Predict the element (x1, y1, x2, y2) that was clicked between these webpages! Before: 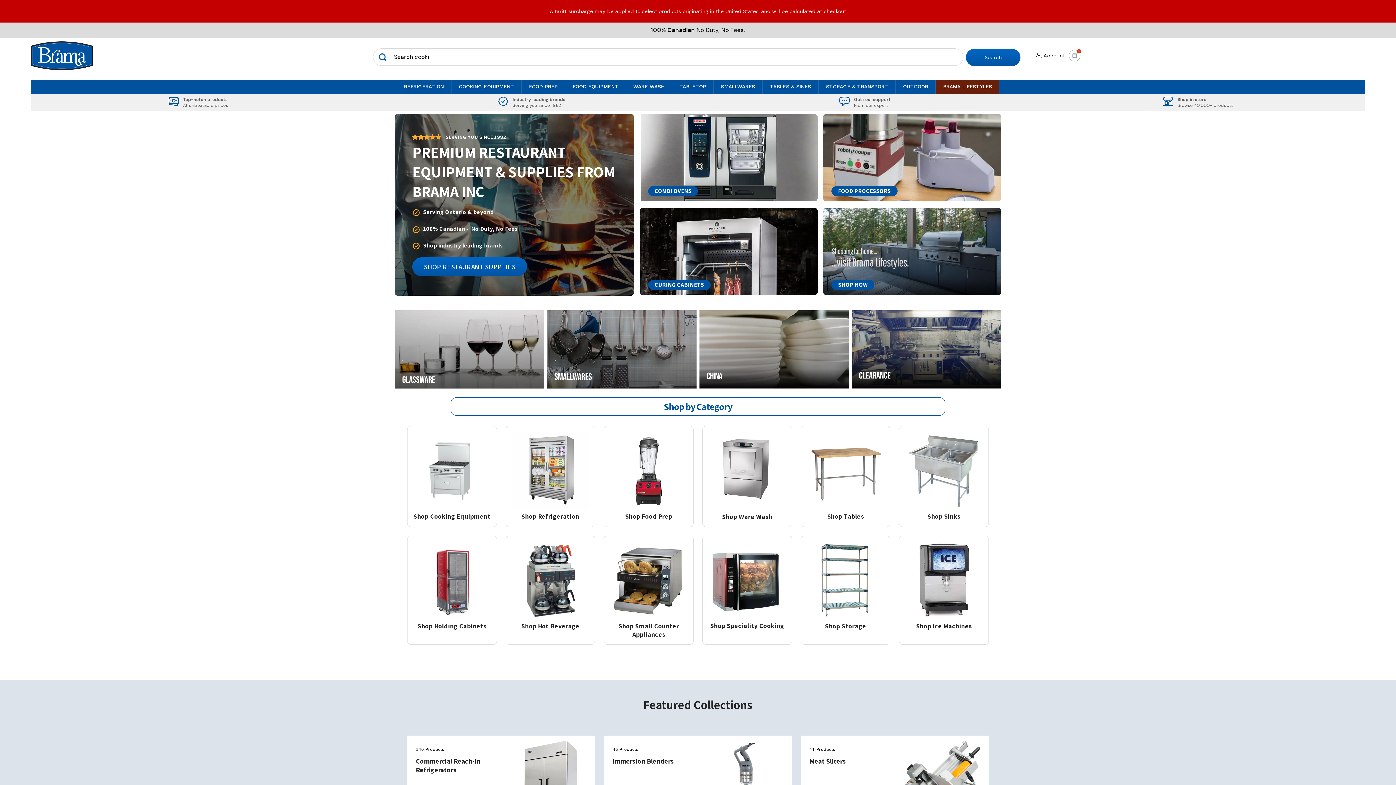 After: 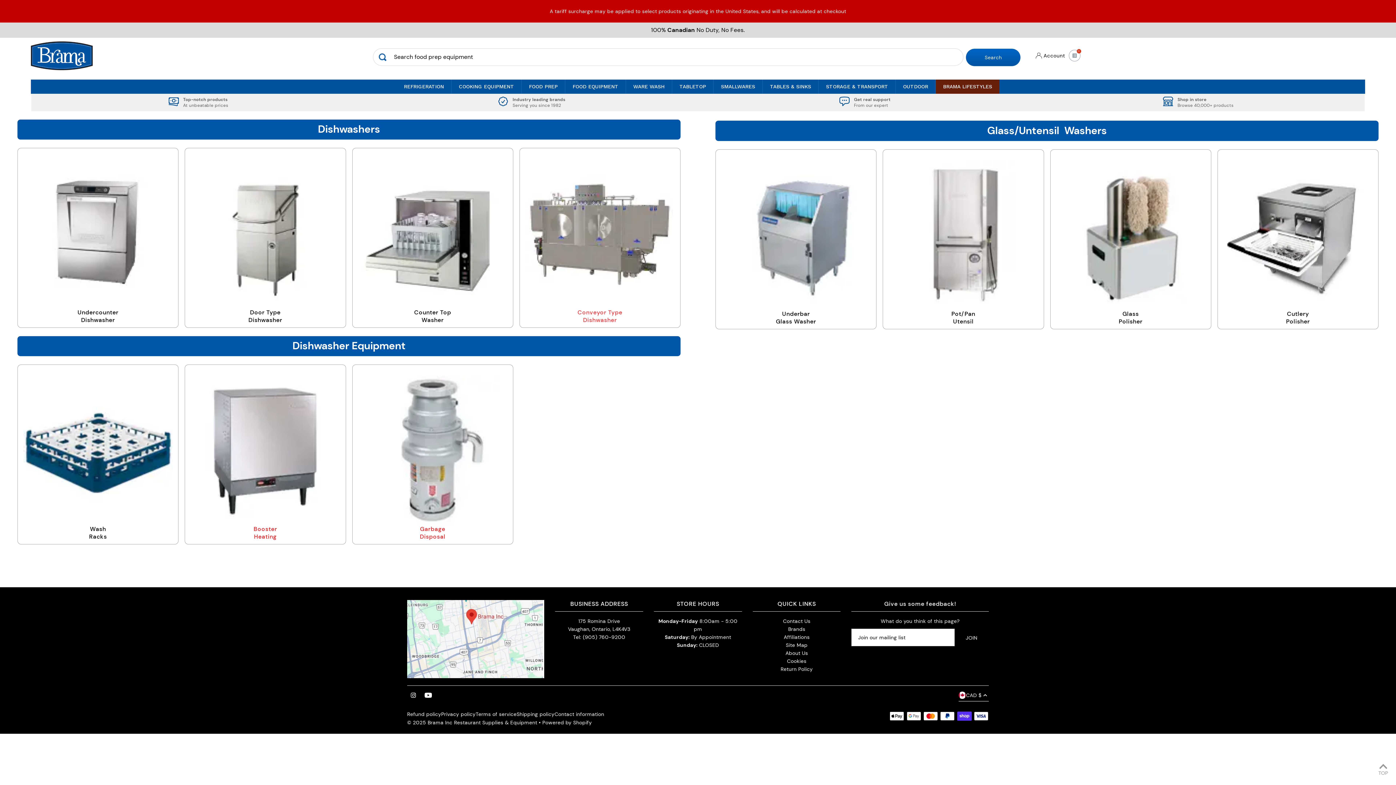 Action: label: Shop Ware Wash bbox: (722, 512, 772, 520)